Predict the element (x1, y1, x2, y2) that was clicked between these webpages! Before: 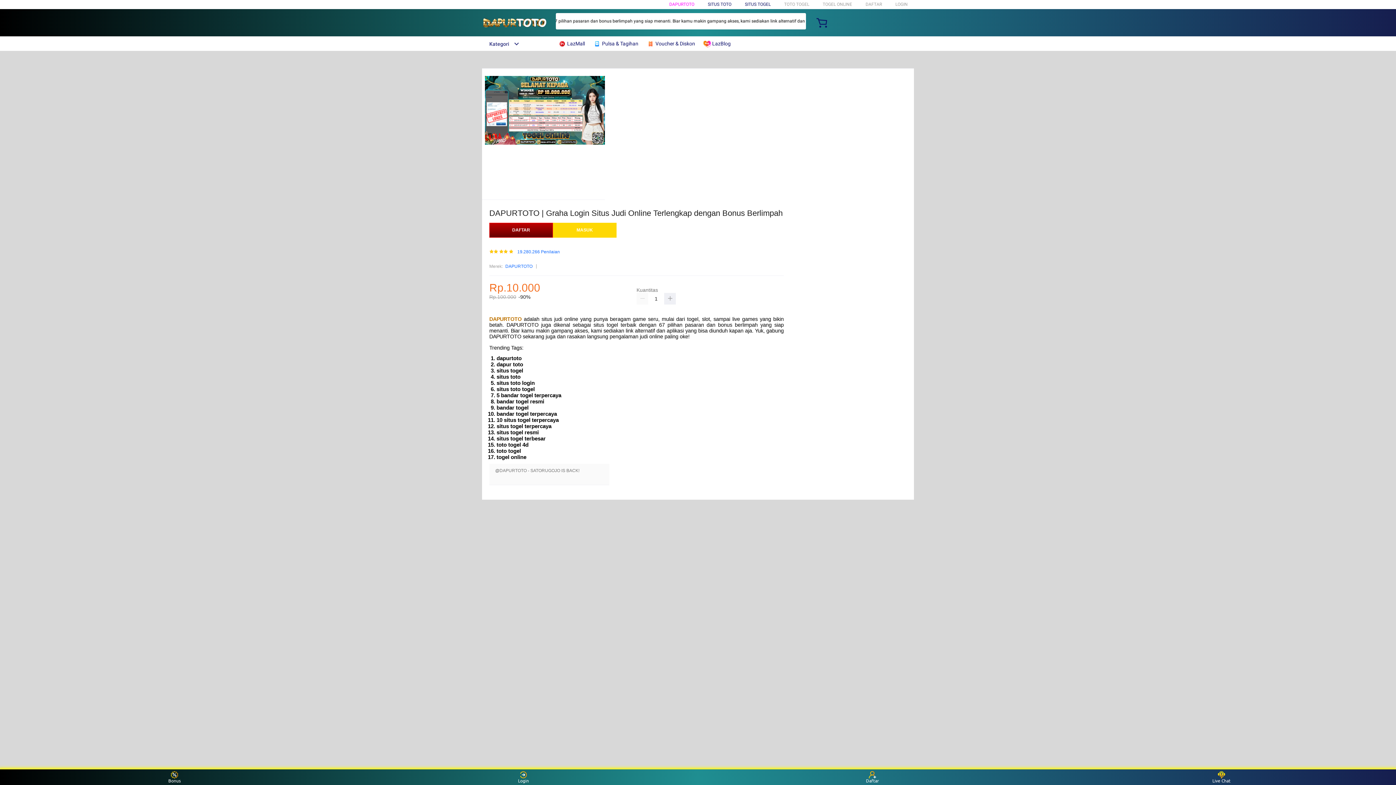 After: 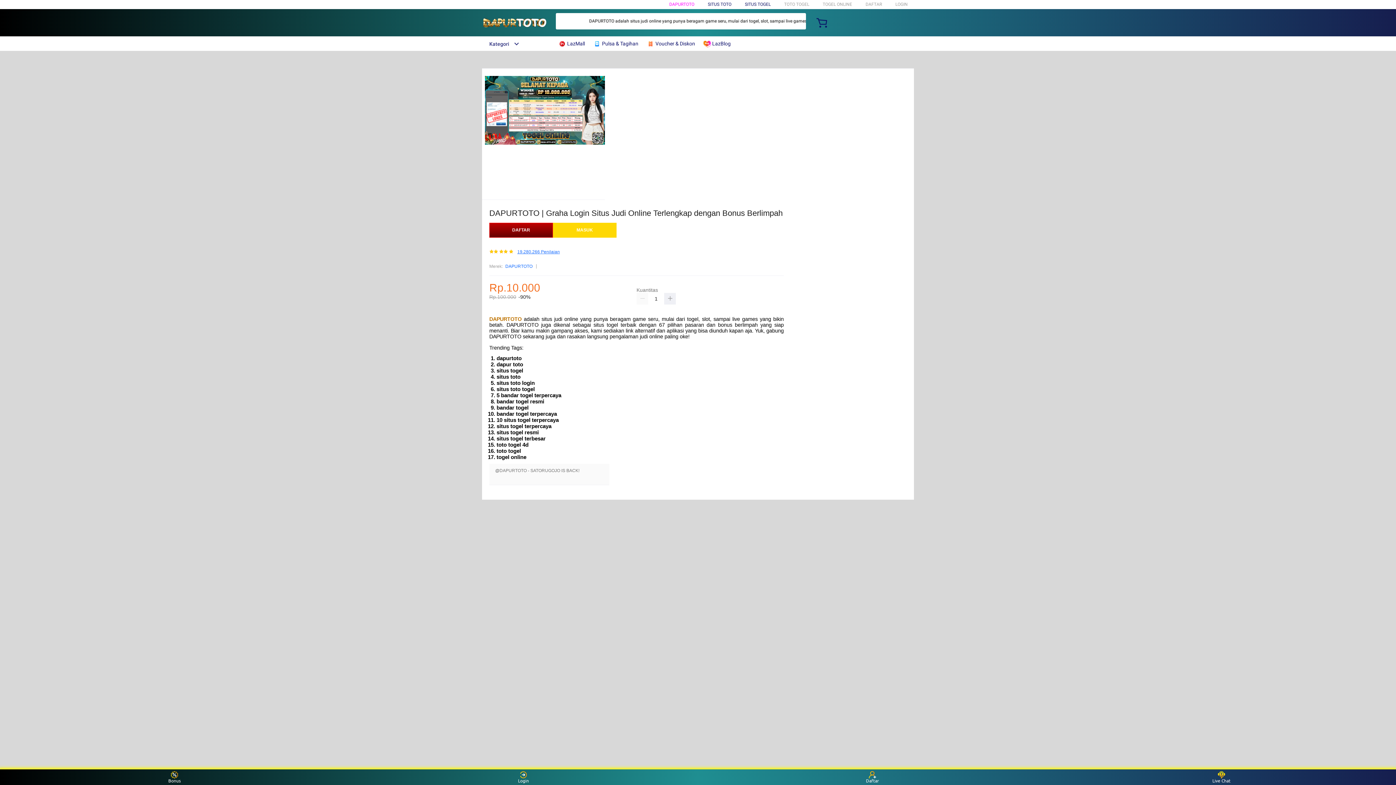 Action: label: 19.280.266 Penilaian bbox: (517, 249, 560, 254)